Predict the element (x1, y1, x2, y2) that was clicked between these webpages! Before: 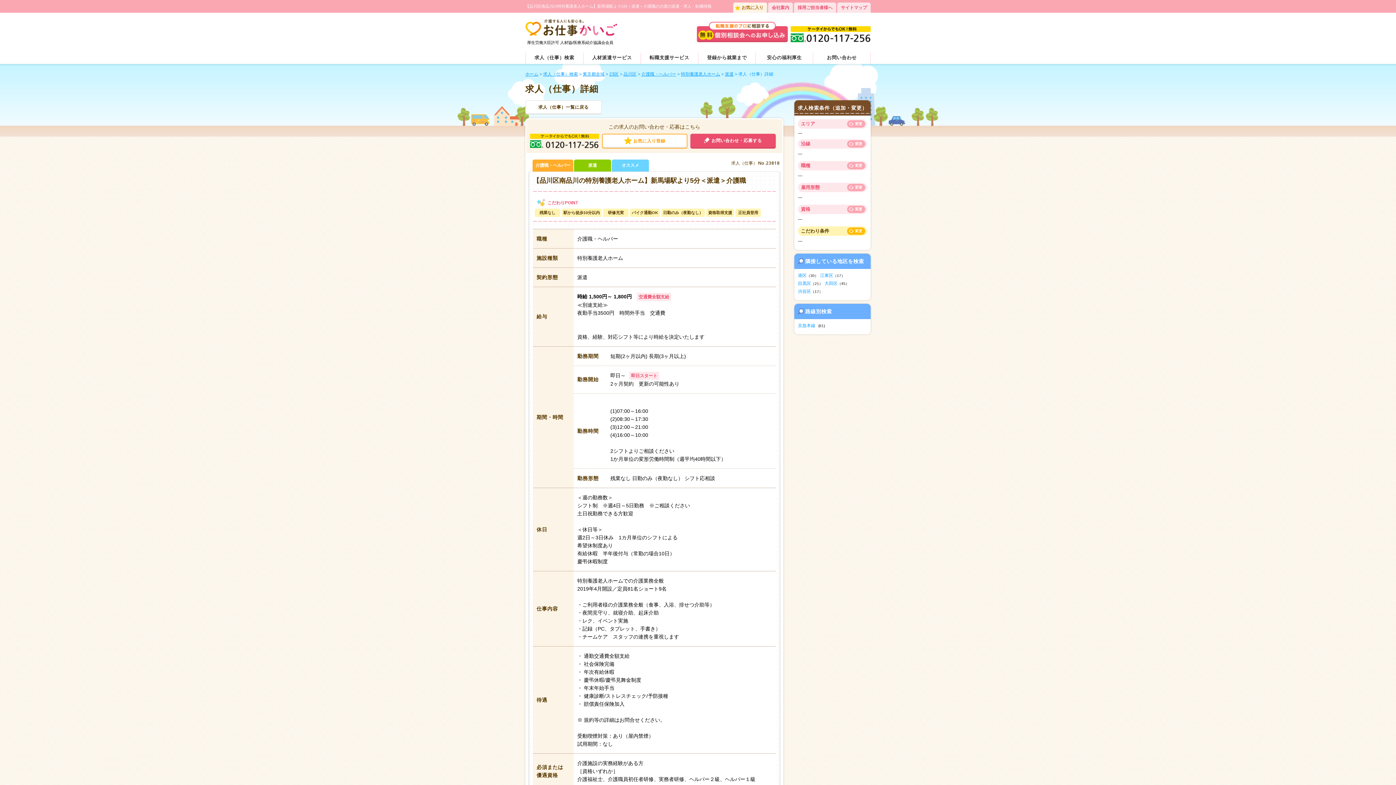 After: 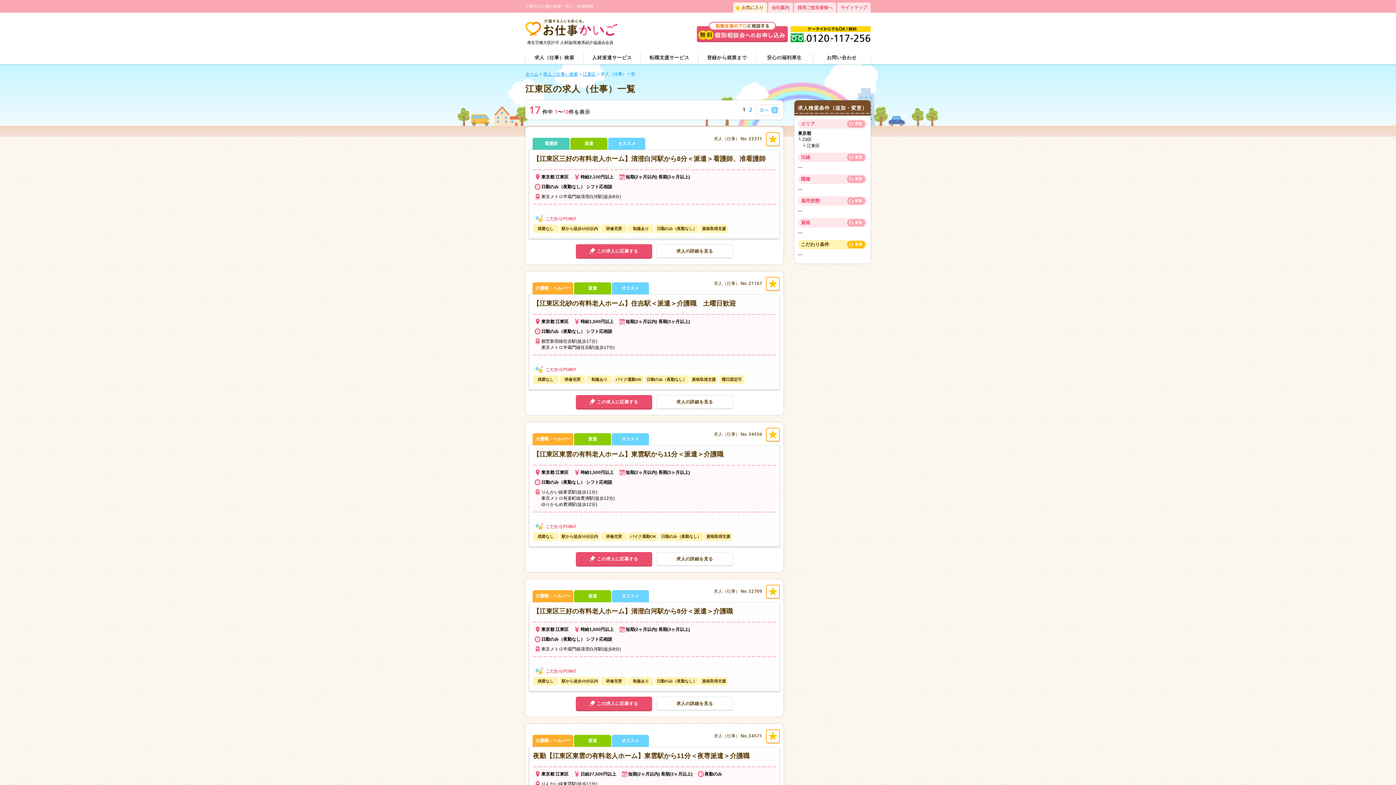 Action: bbox: (820, 273, 833, 278) label: 江東区